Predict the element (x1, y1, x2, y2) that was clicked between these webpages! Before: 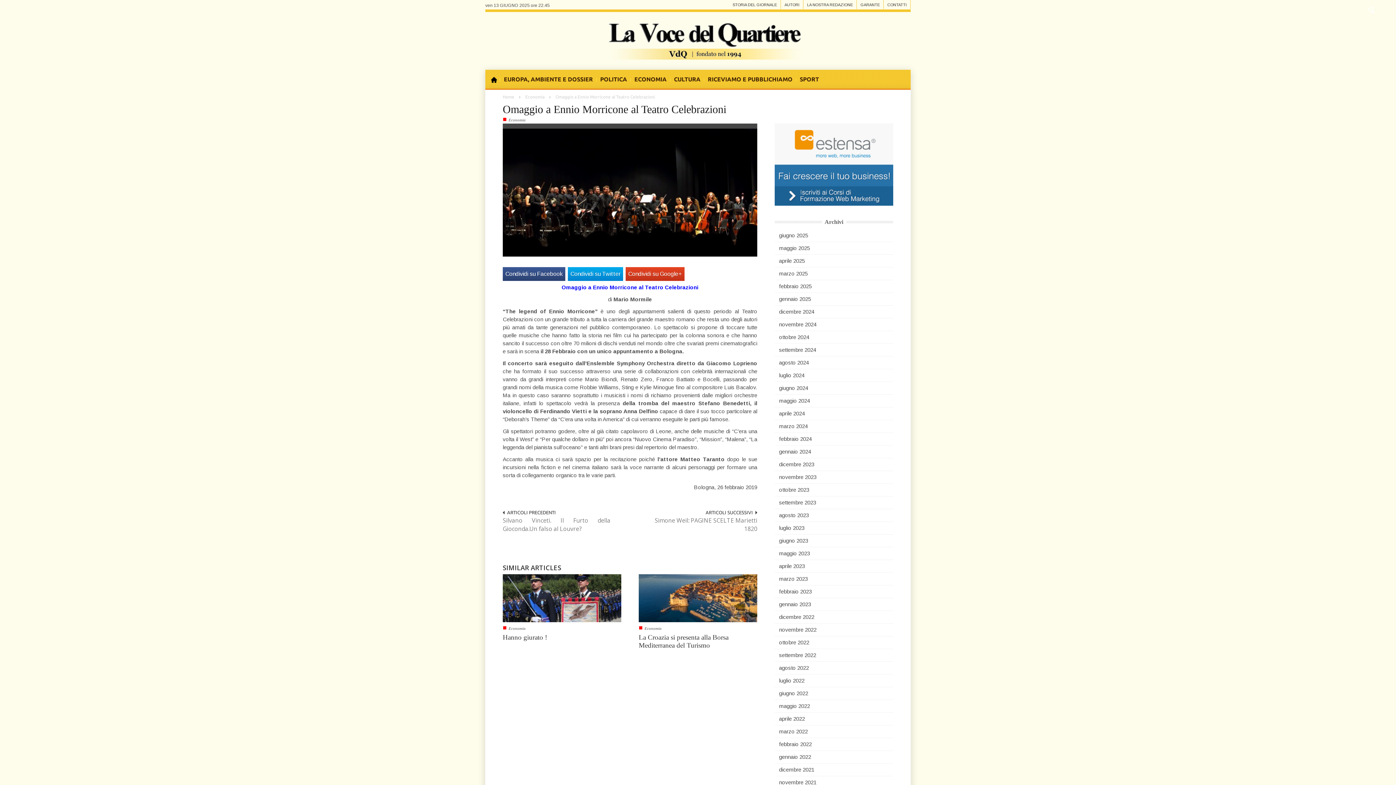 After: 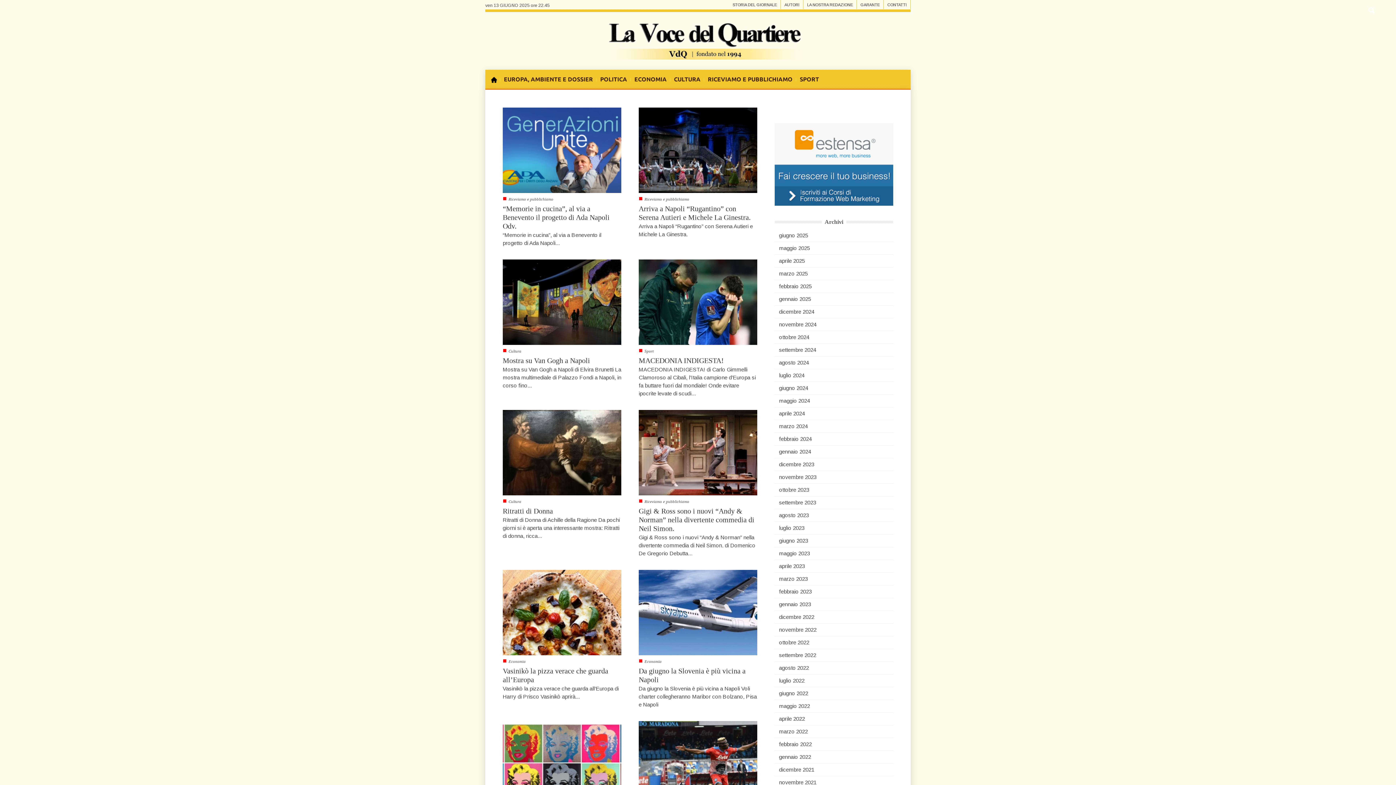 Action: label: marzo 2022 bbox: (774, 725, 893, 738)